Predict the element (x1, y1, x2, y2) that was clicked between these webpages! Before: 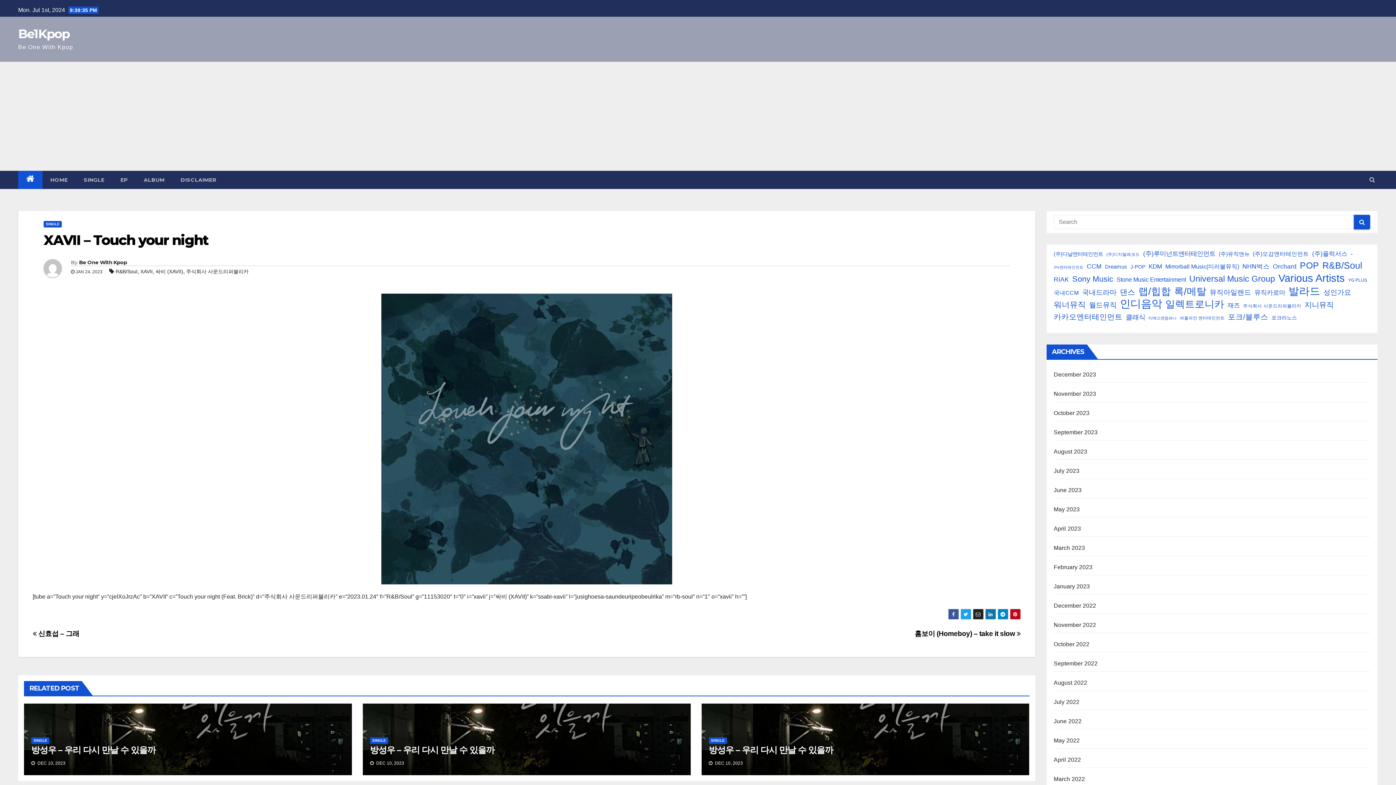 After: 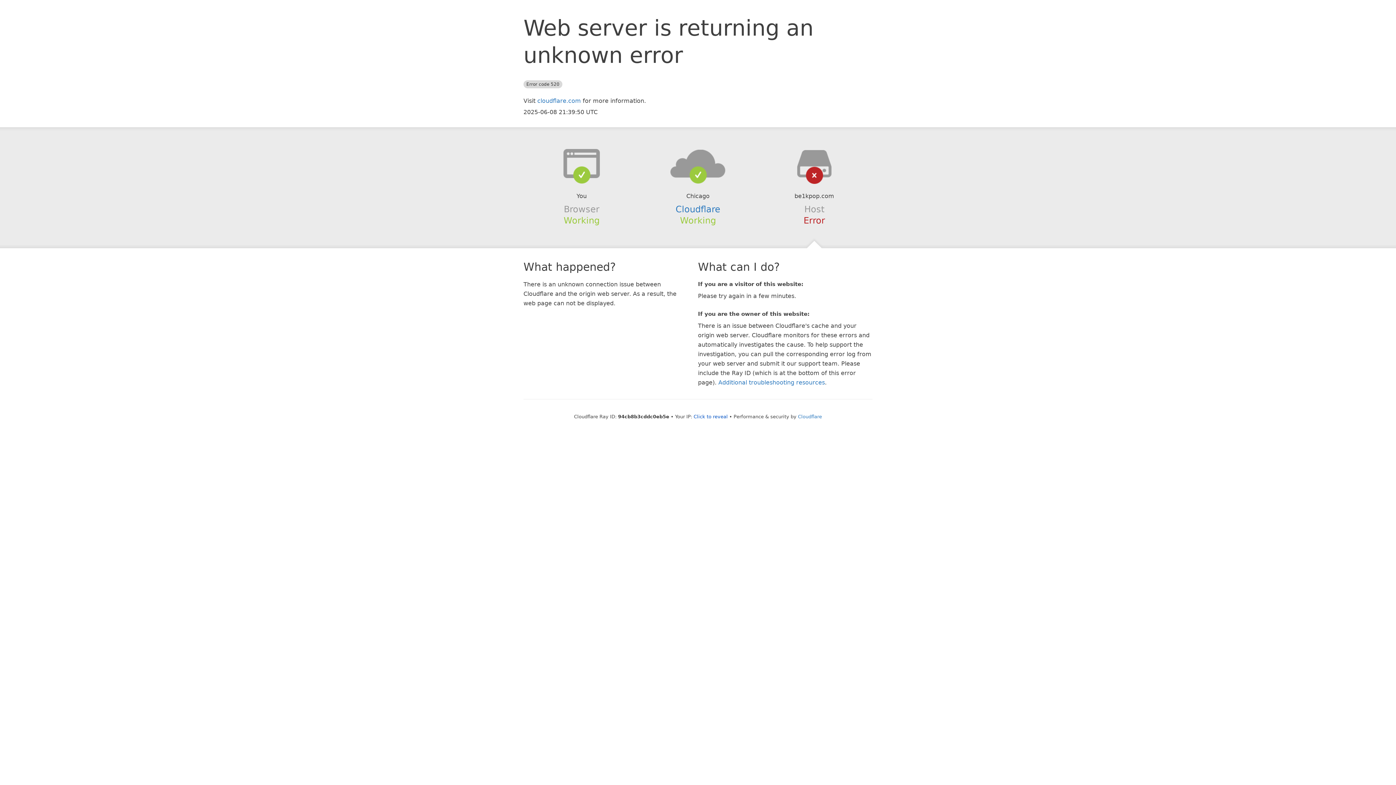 Action: bbox: (172, 170, 224, 189) label: DISCLAIMER